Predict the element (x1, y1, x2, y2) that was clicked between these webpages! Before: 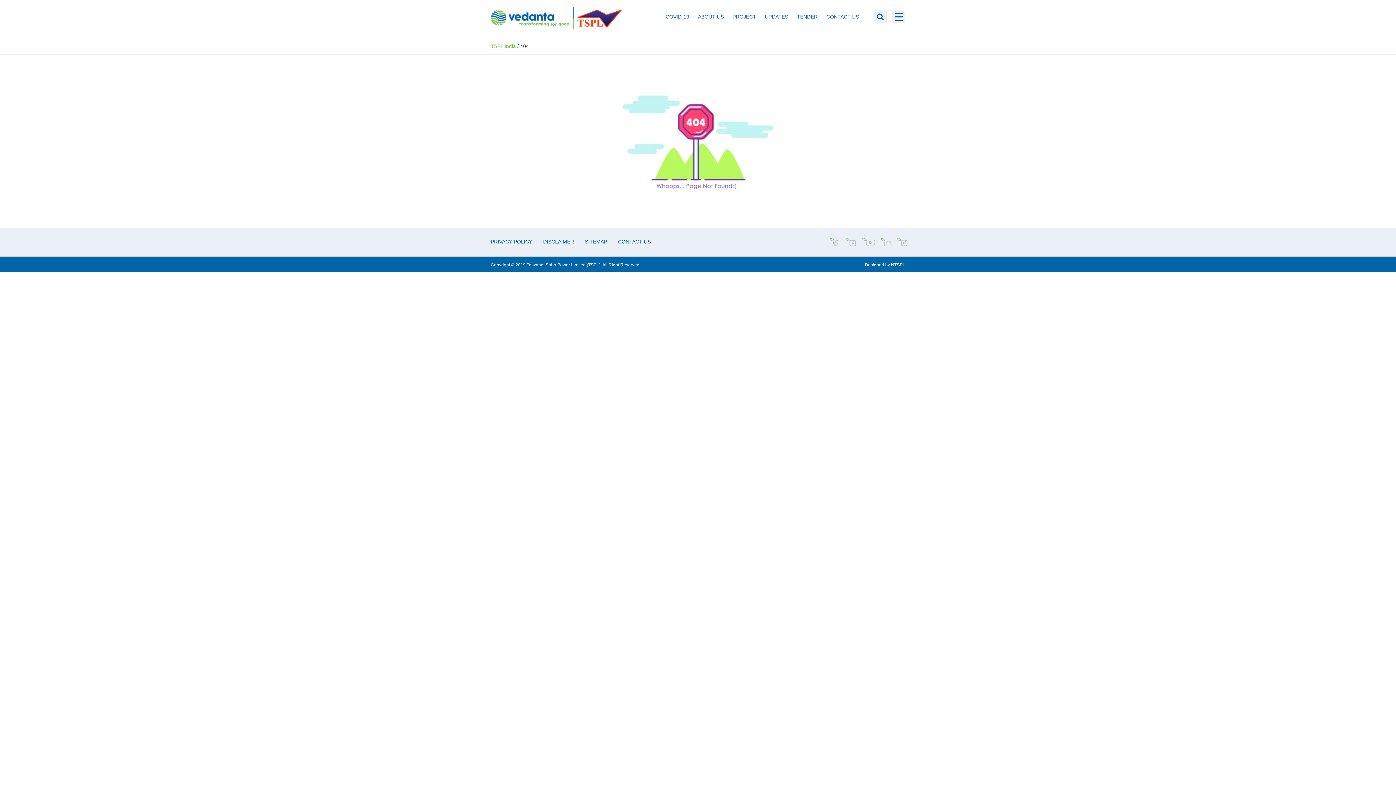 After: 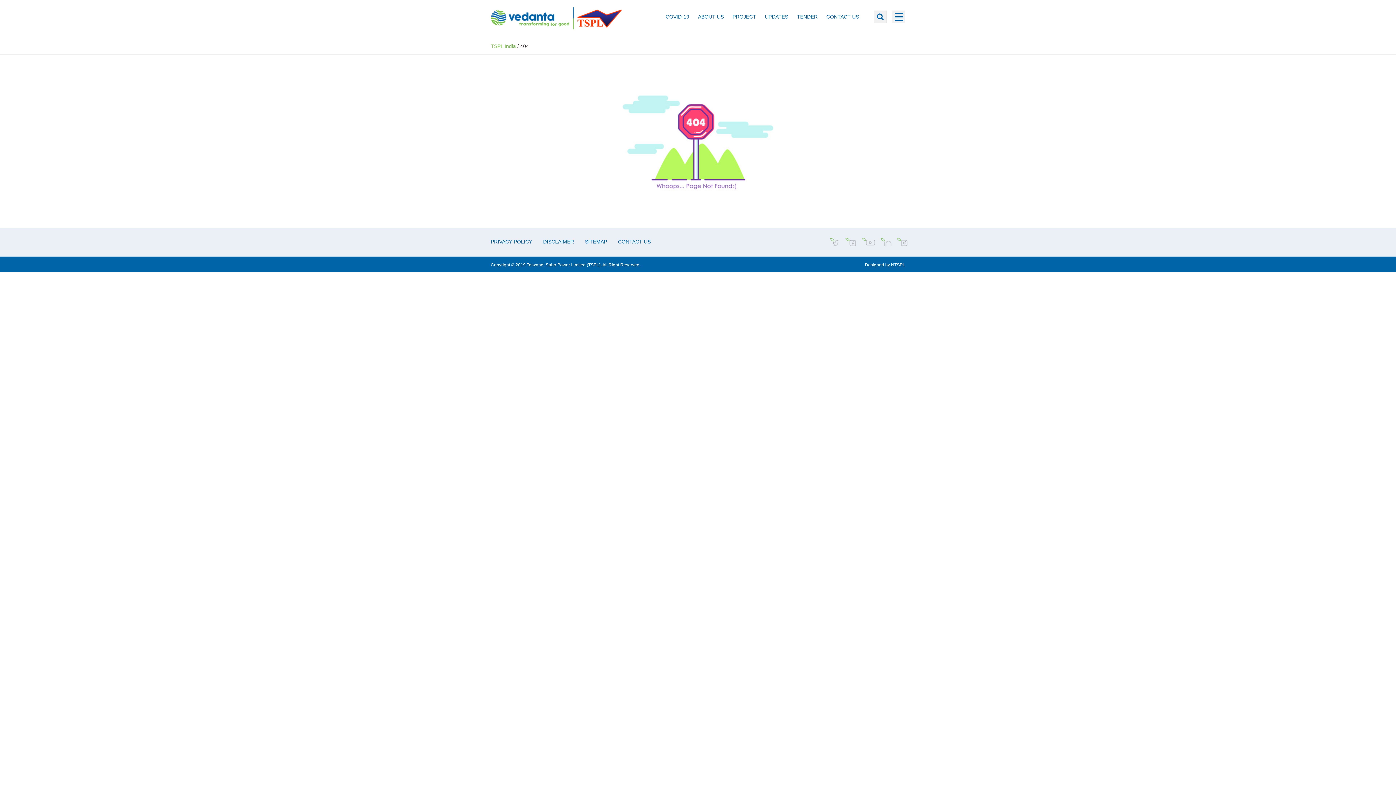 Action: bbox: (896, 237, 911, 246)